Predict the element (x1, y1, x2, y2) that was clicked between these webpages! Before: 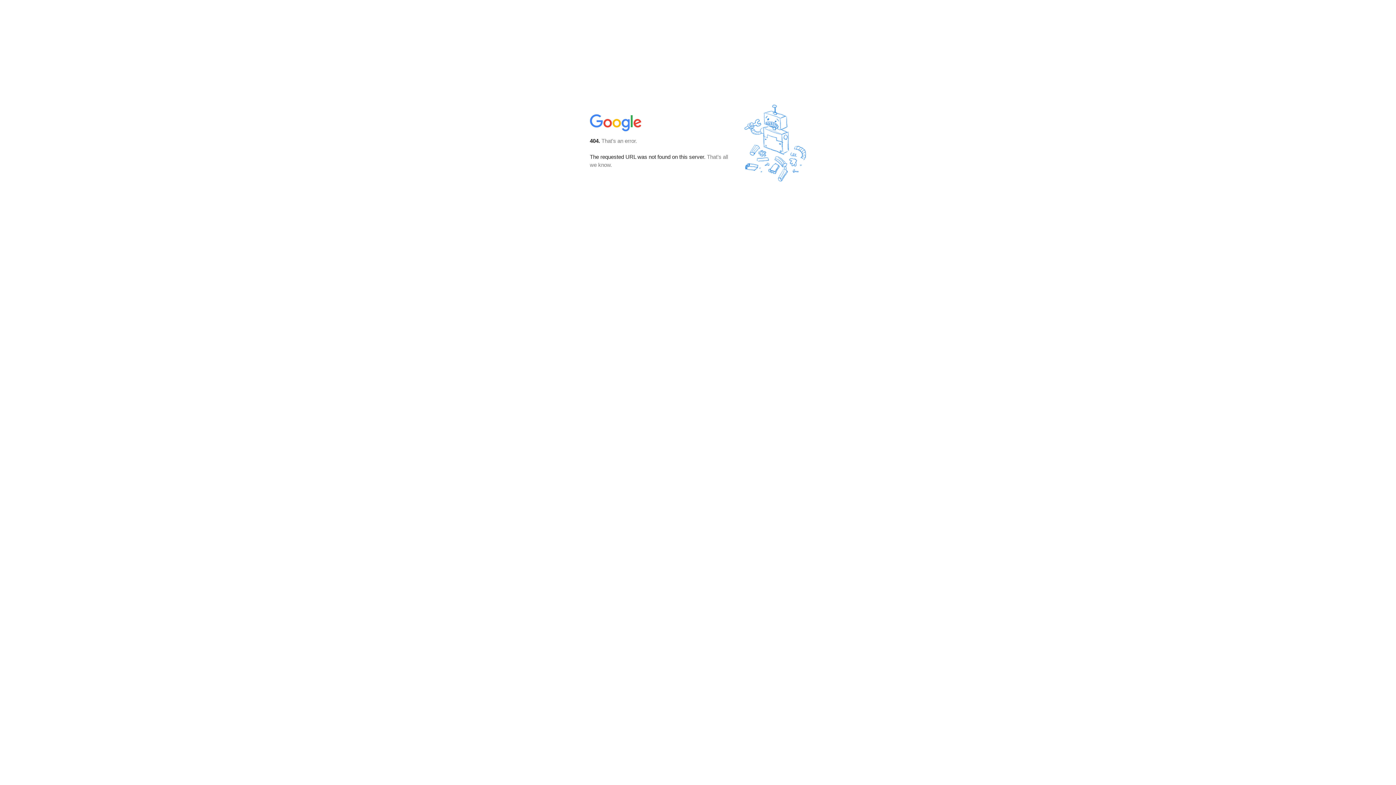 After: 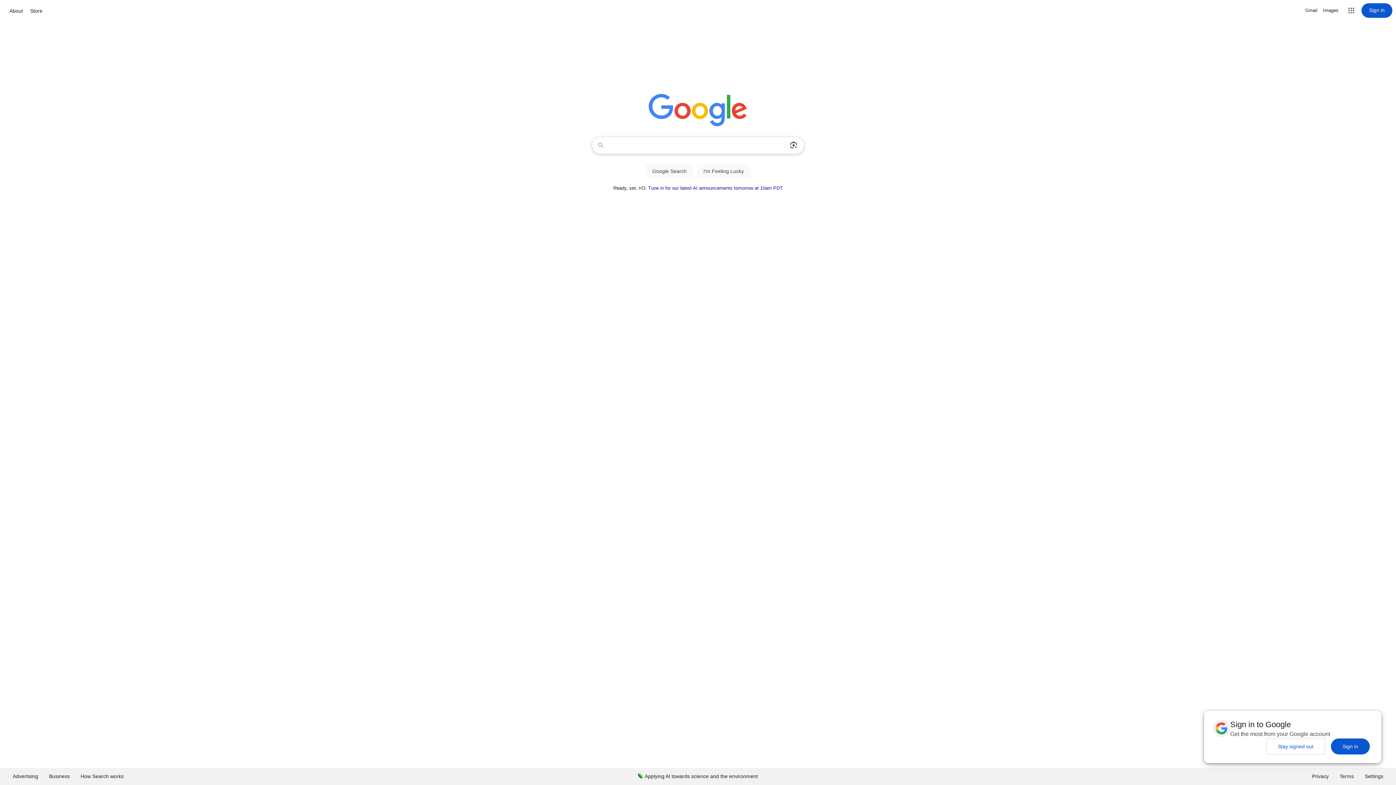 Action: bbox: (590, 127, 642, 134)